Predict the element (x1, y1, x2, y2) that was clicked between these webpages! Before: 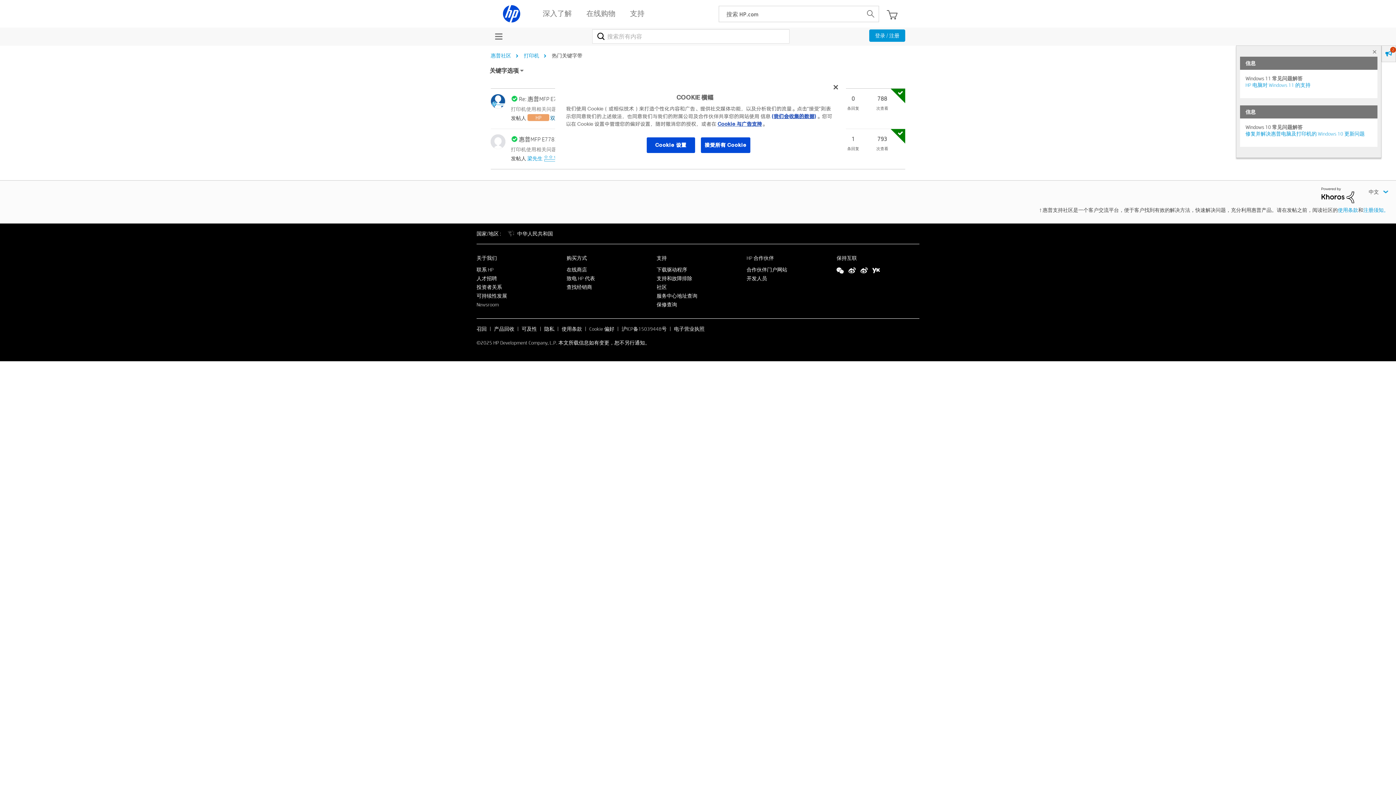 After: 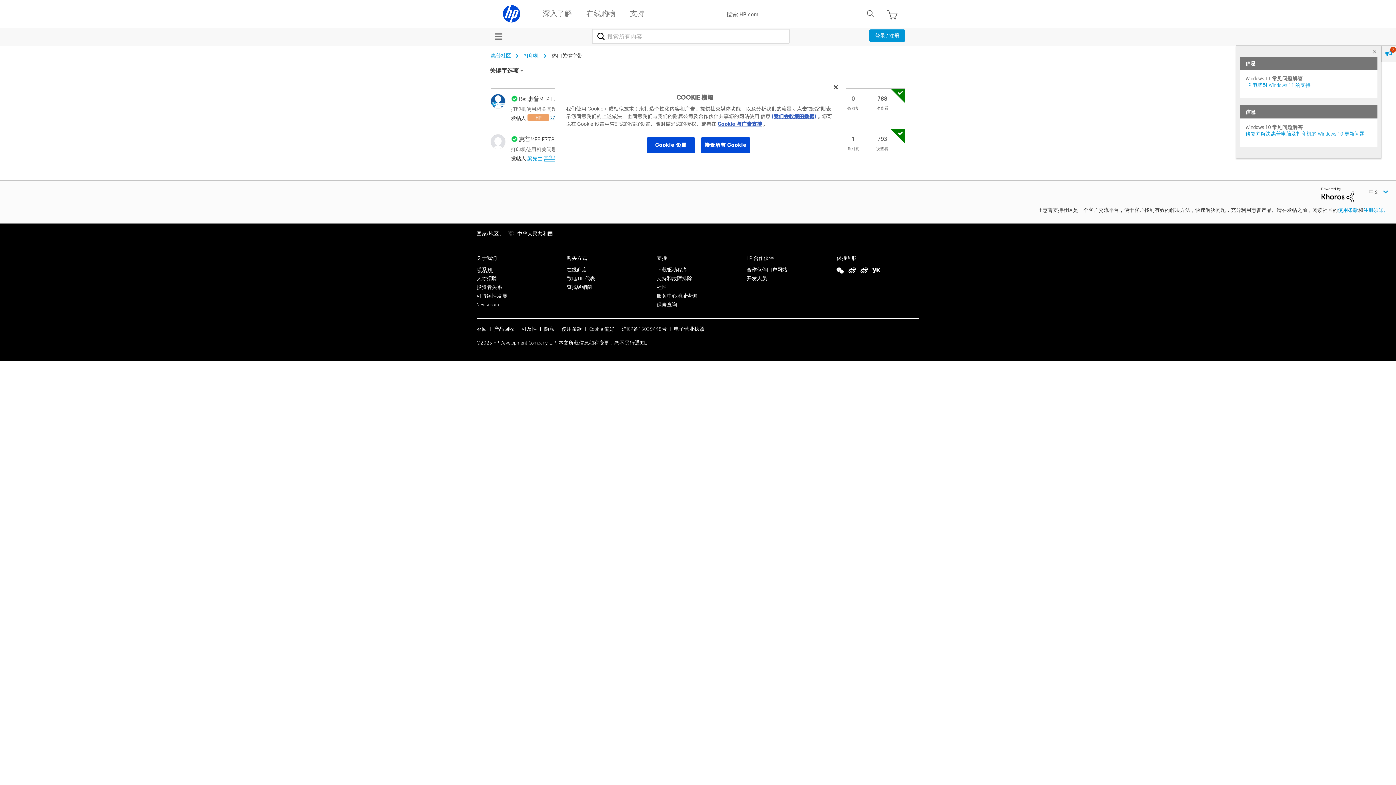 Action: label: 联系 HP bbox: (476, 266, 493, 272)